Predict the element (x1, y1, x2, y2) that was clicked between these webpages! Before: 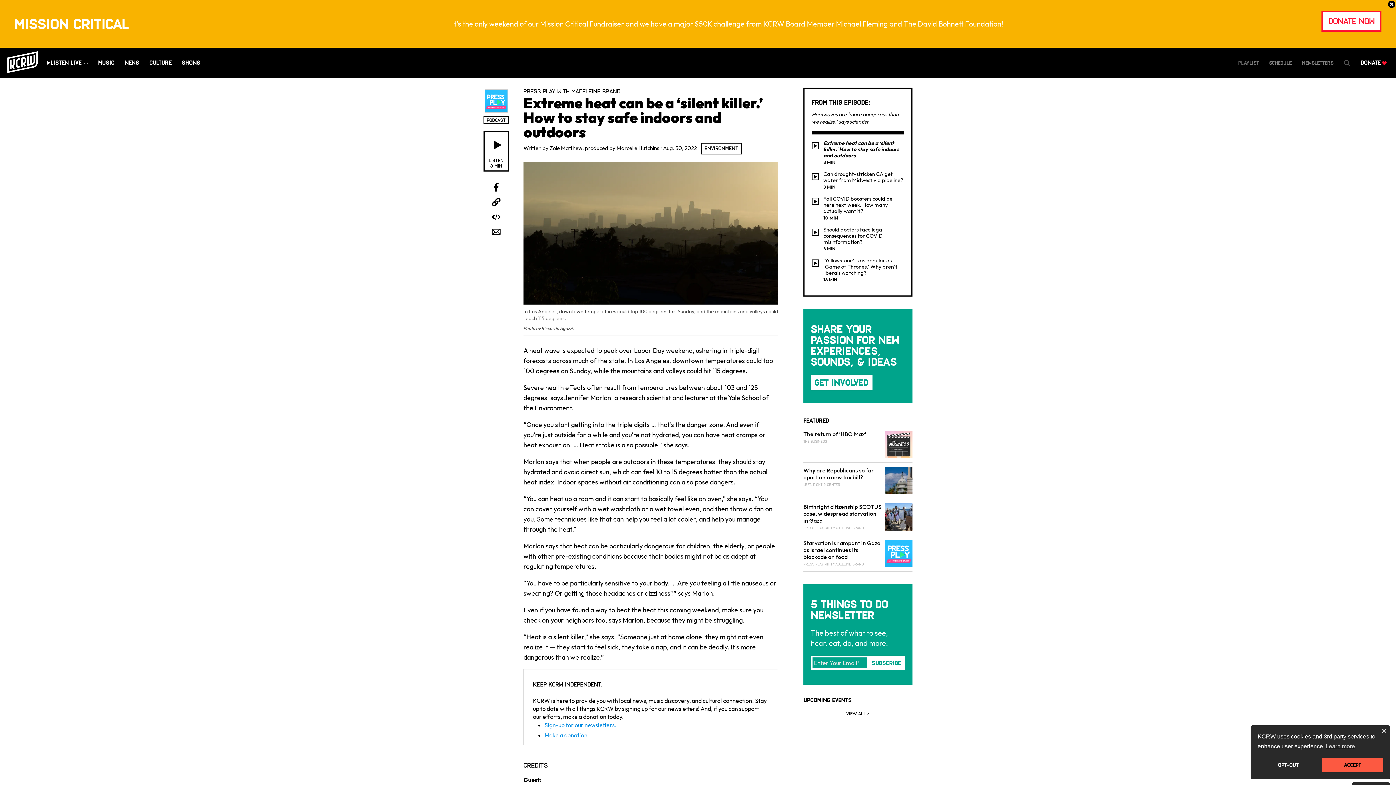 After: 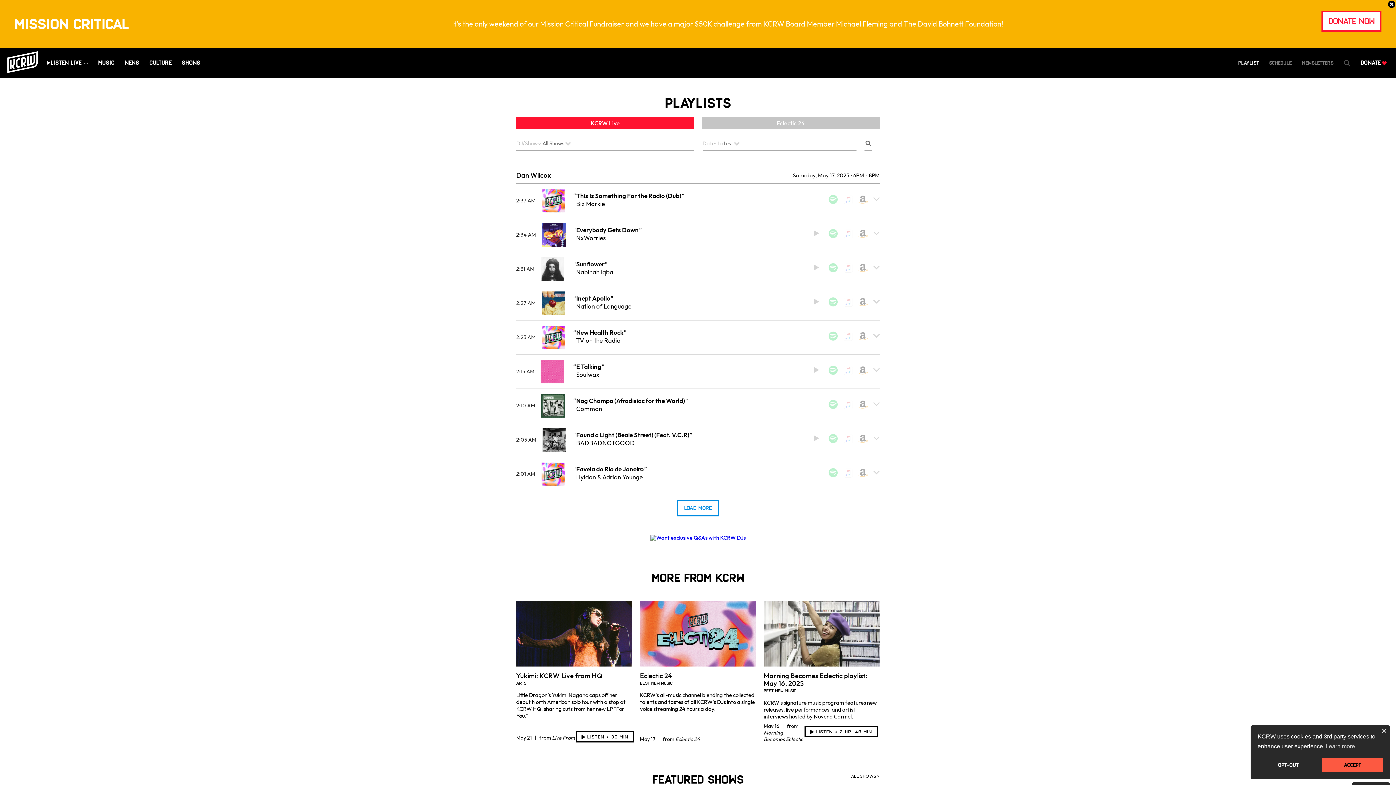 Action: label: Playlist bbox: (1238, 60, 1259, 66)